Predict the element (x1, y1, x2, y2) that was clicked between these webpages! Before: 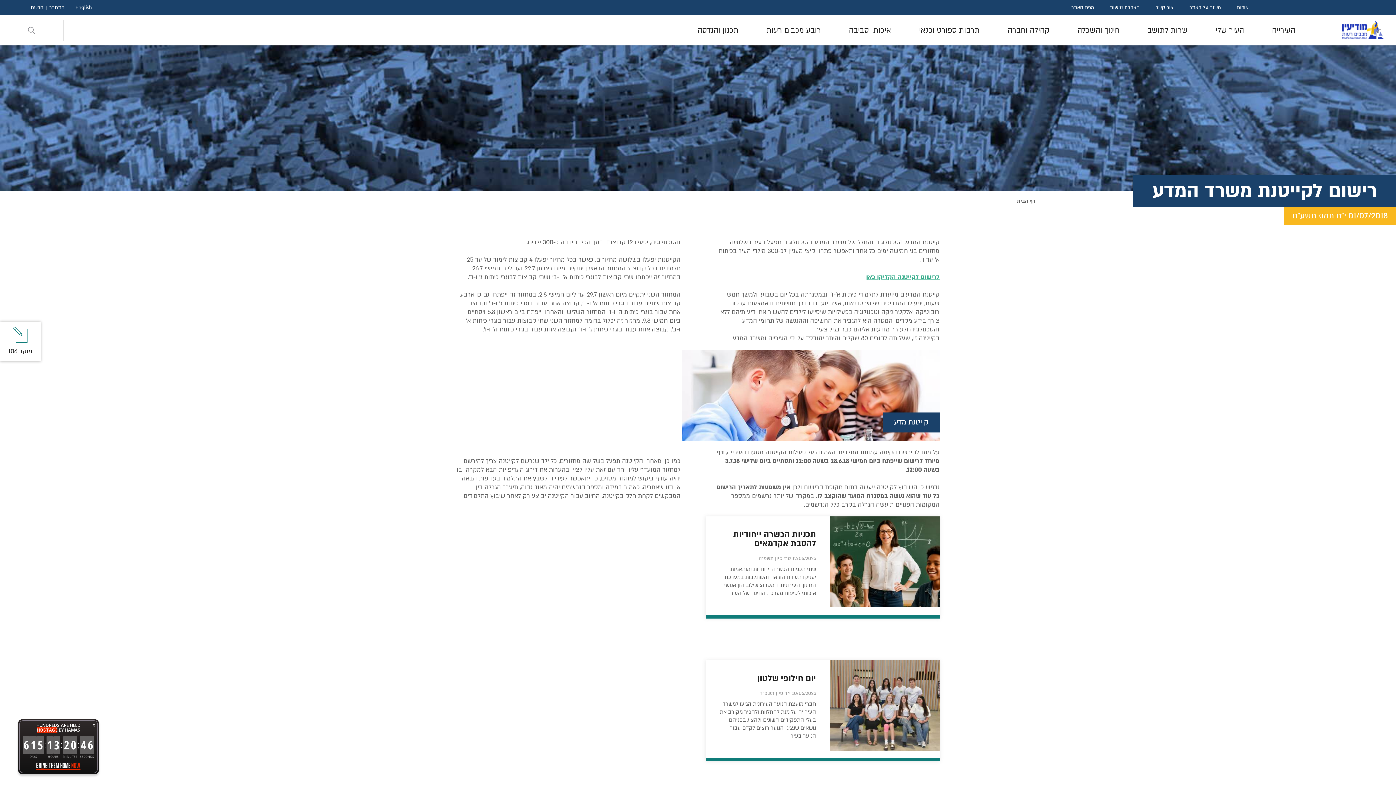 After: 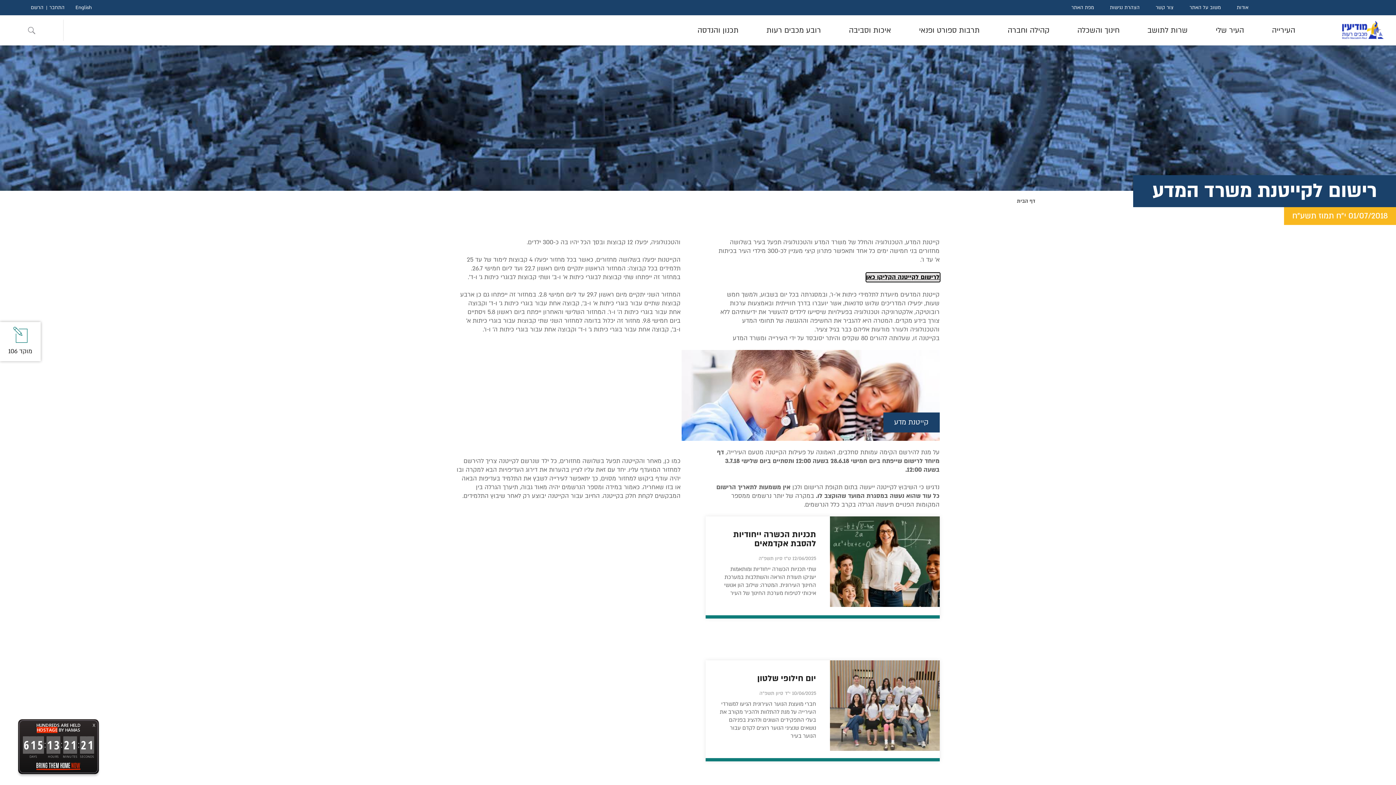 Action: bbox: (866, 273, 939, 281) label: לרישום לקייטנה הקליקו כאן - קישור לאתר חיצוני בחלון חדש 